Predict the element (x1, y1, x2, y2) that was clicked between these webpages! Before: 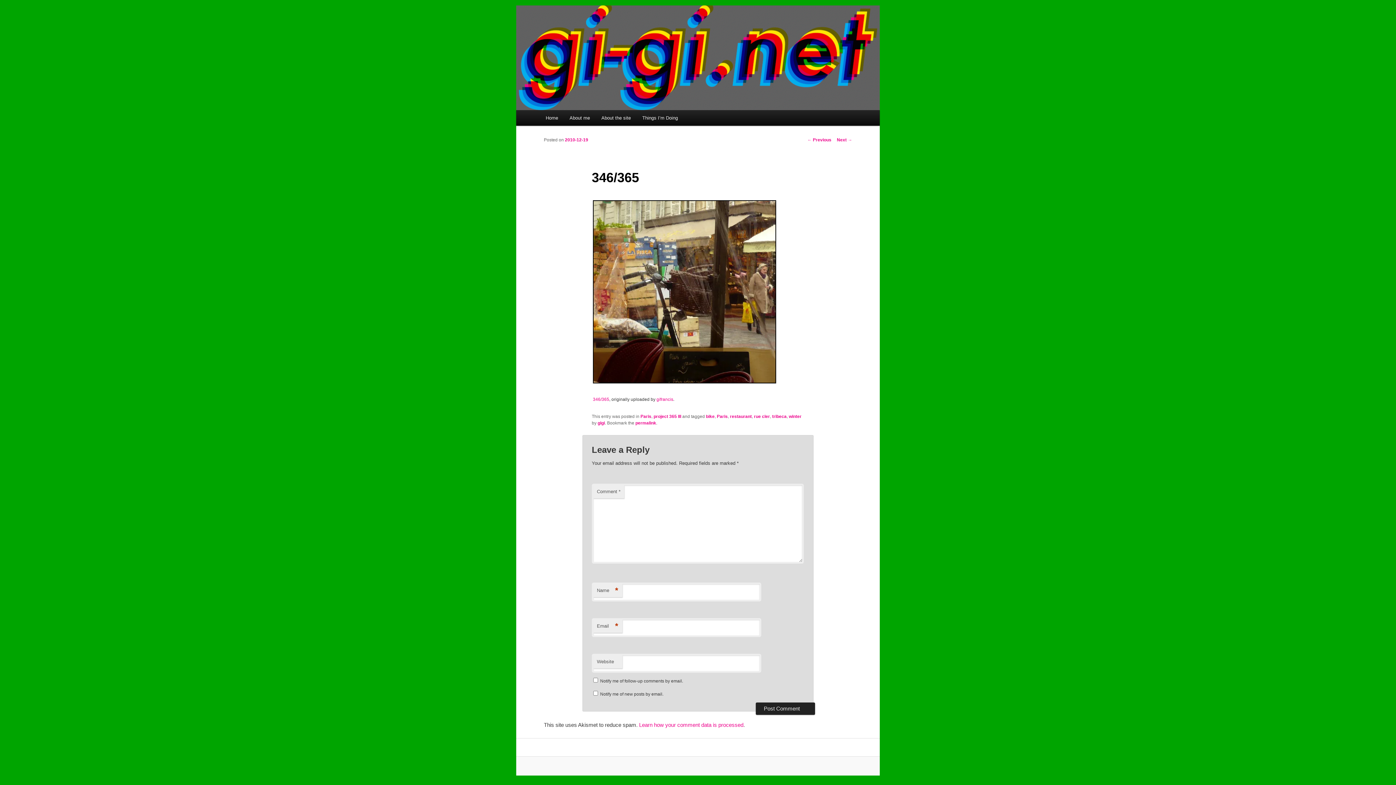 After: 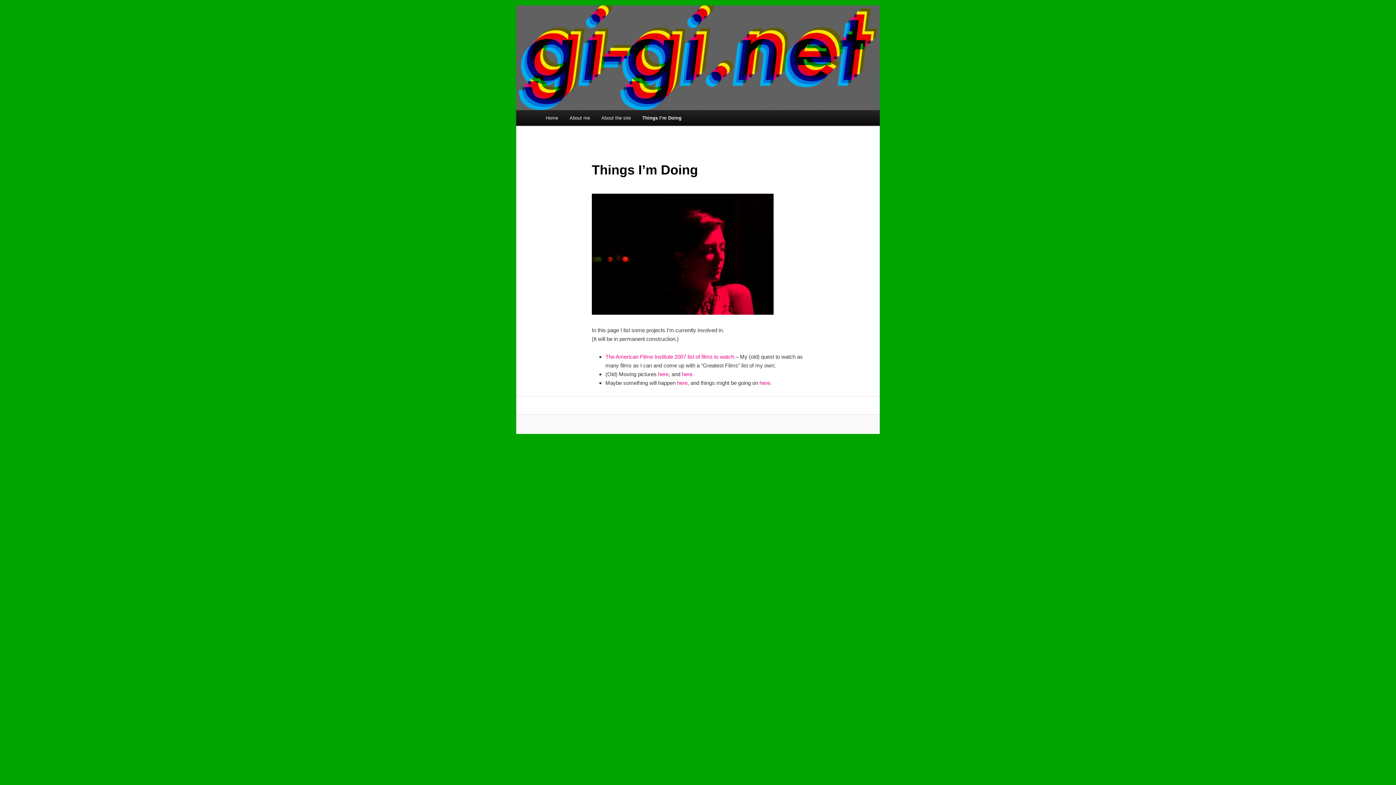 Action: label: Things I’m Doing bbox: (636, 110, 683, 125)